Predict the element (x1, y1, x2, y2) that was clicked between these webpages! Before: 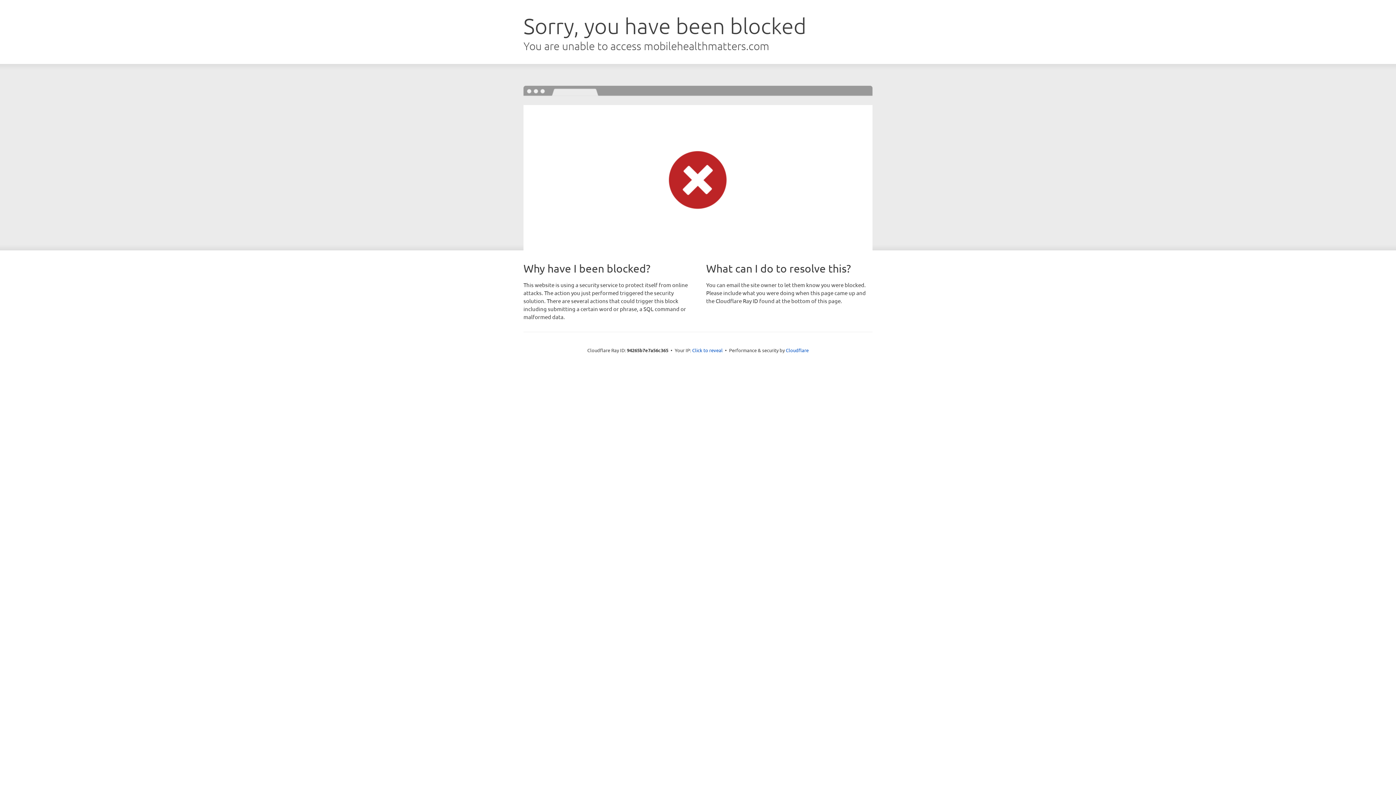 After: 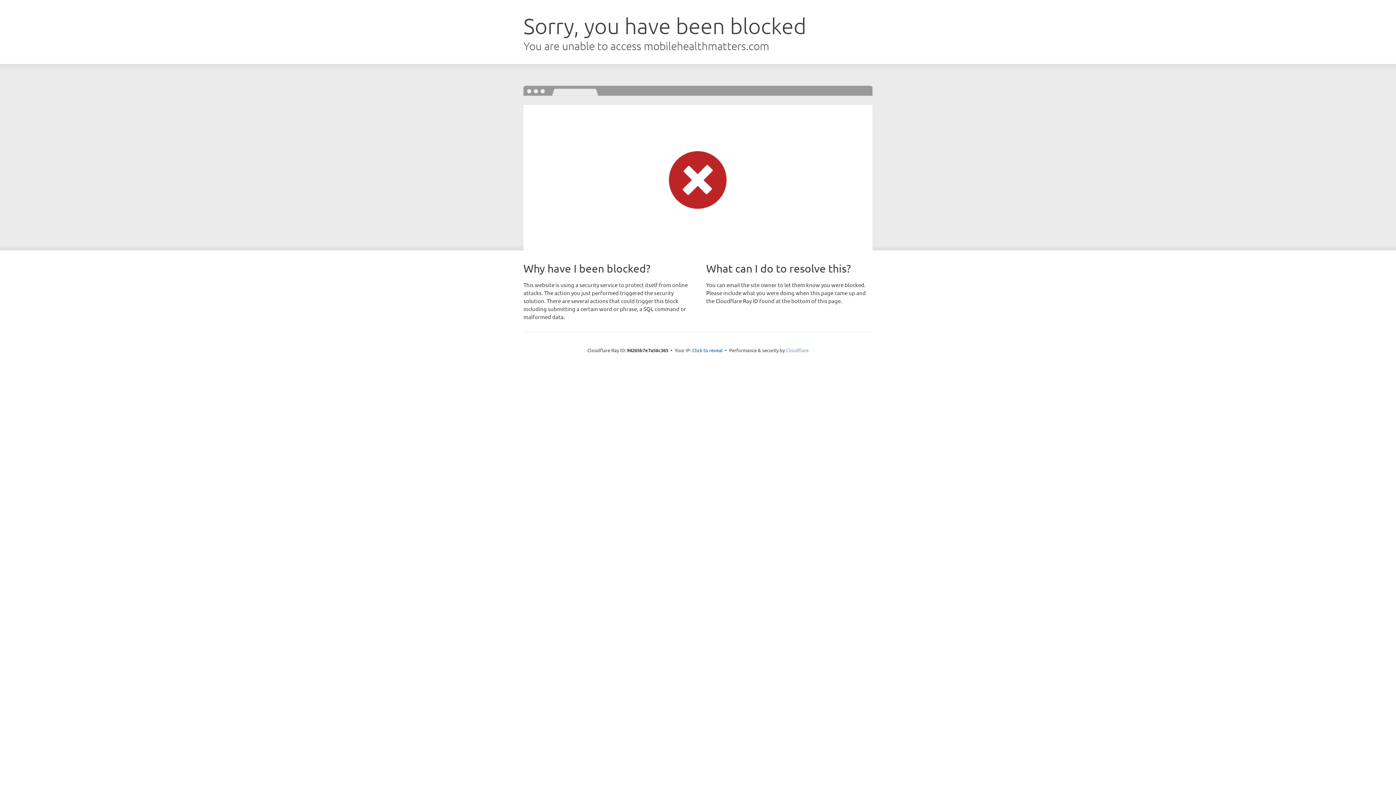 Action: label: Cloudflare bbox: (786, 347, 808, 353)